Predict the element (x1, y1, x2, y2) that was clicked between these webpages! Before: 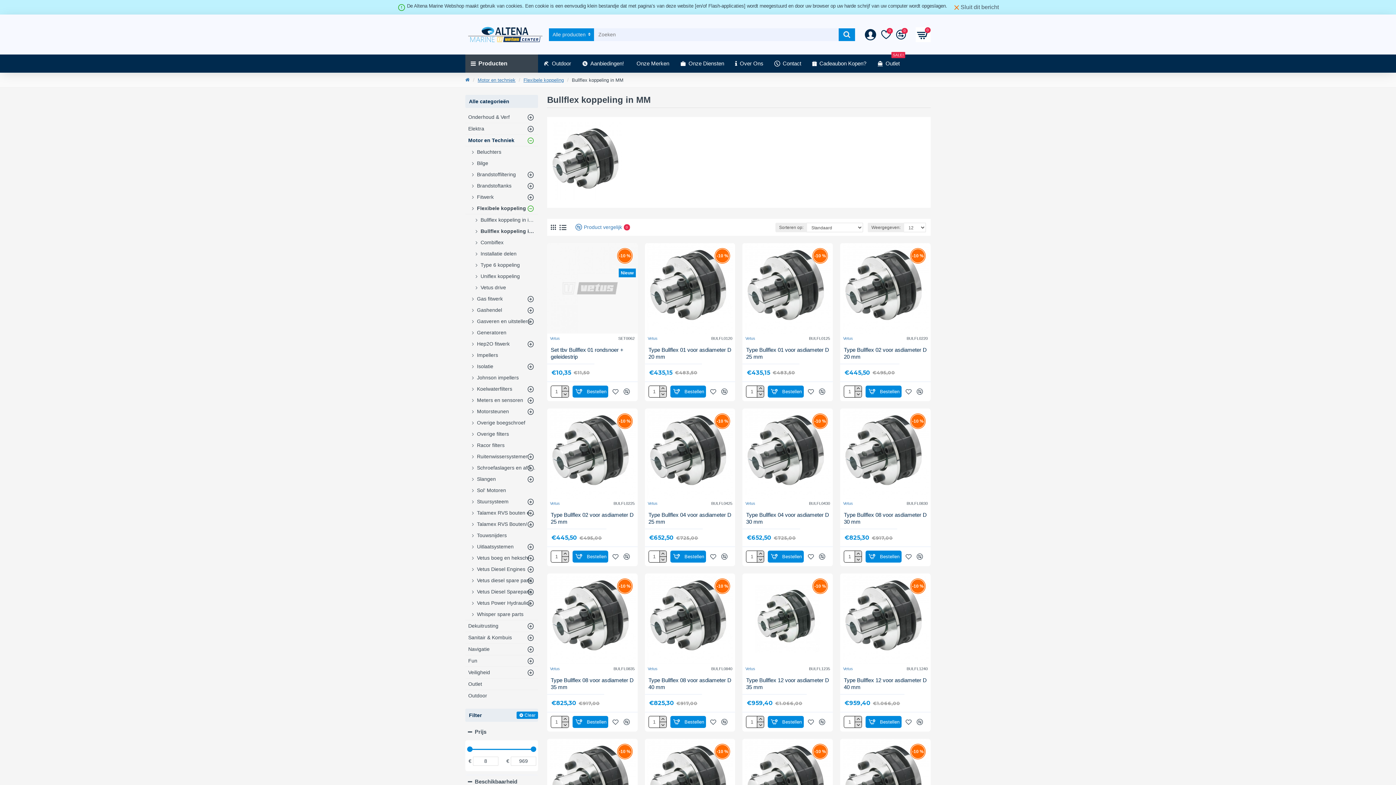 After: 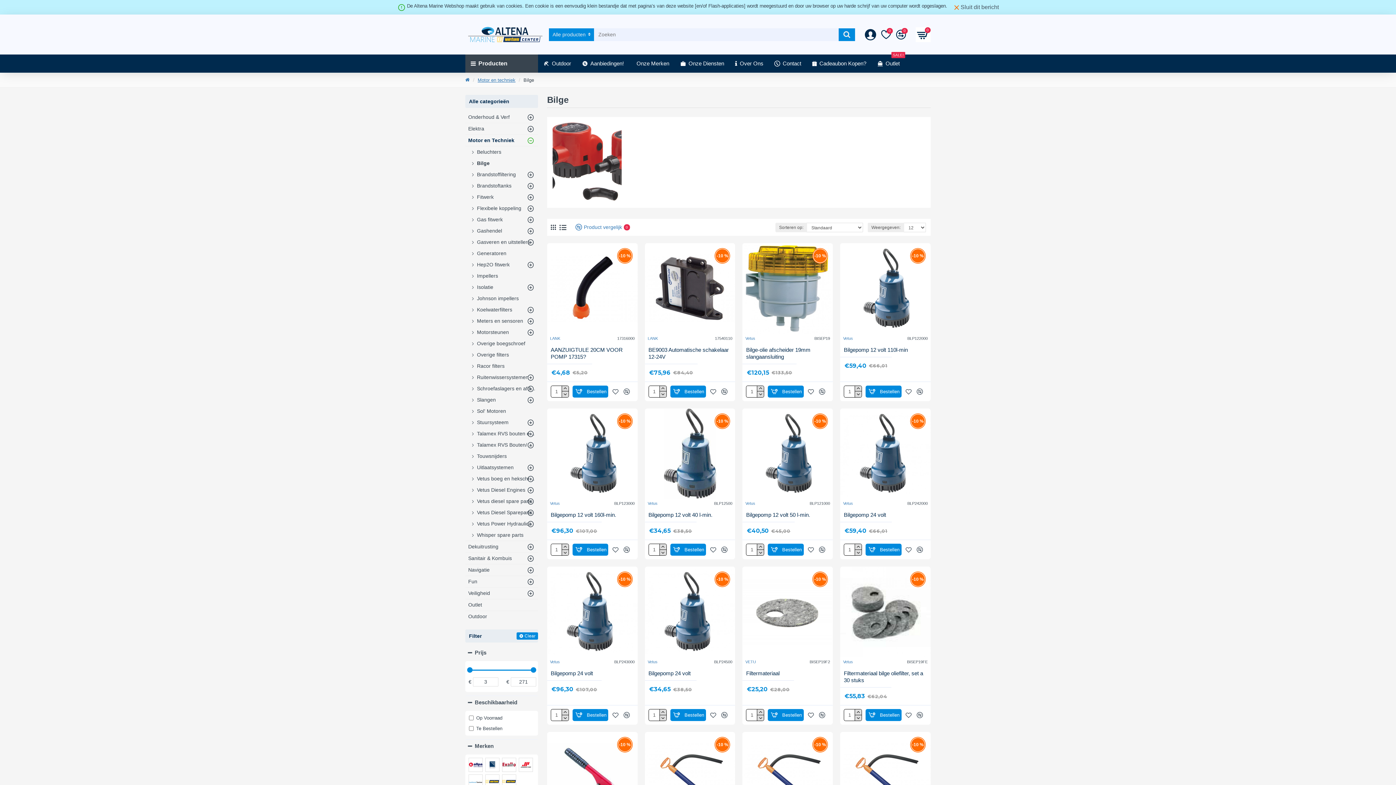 Action: label: Bilge bbox: (465, 157, 538, 169)